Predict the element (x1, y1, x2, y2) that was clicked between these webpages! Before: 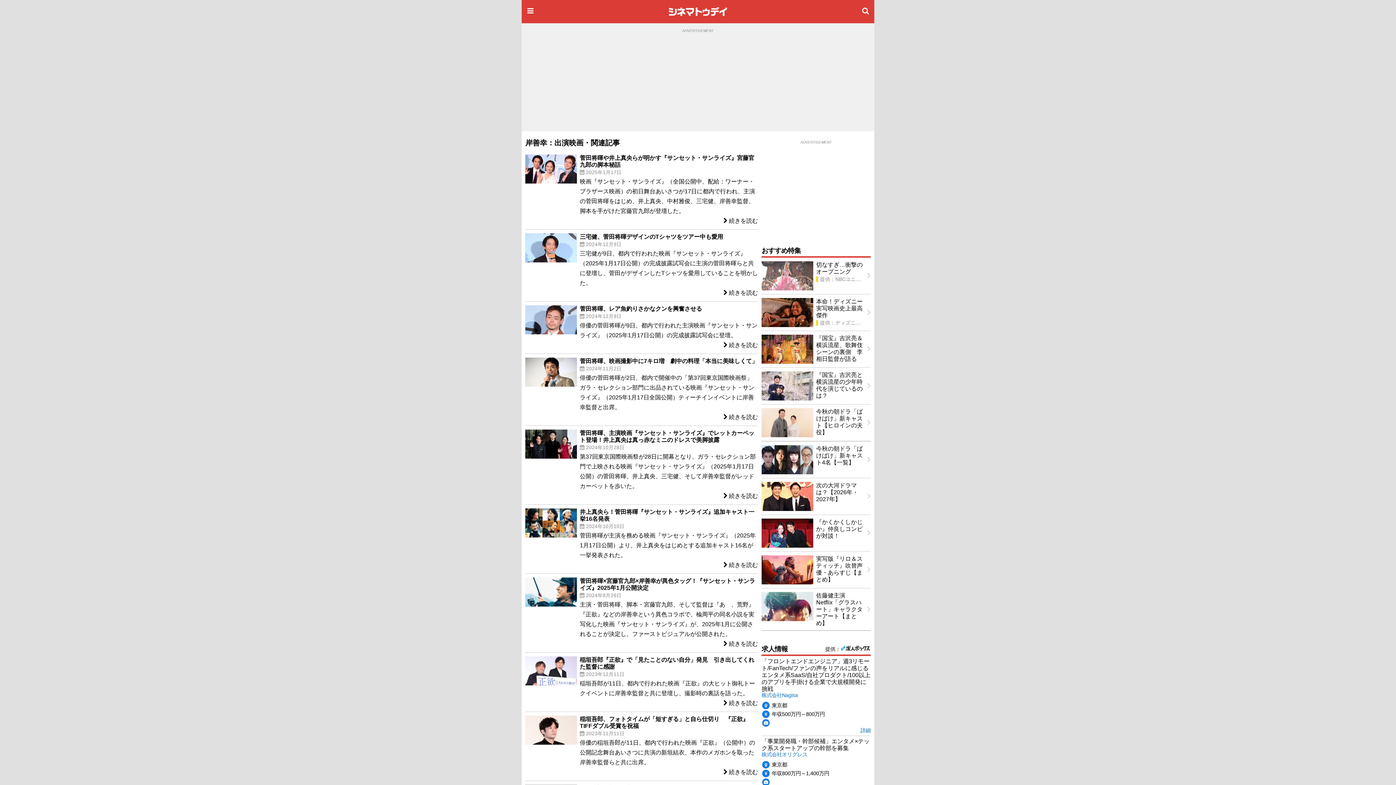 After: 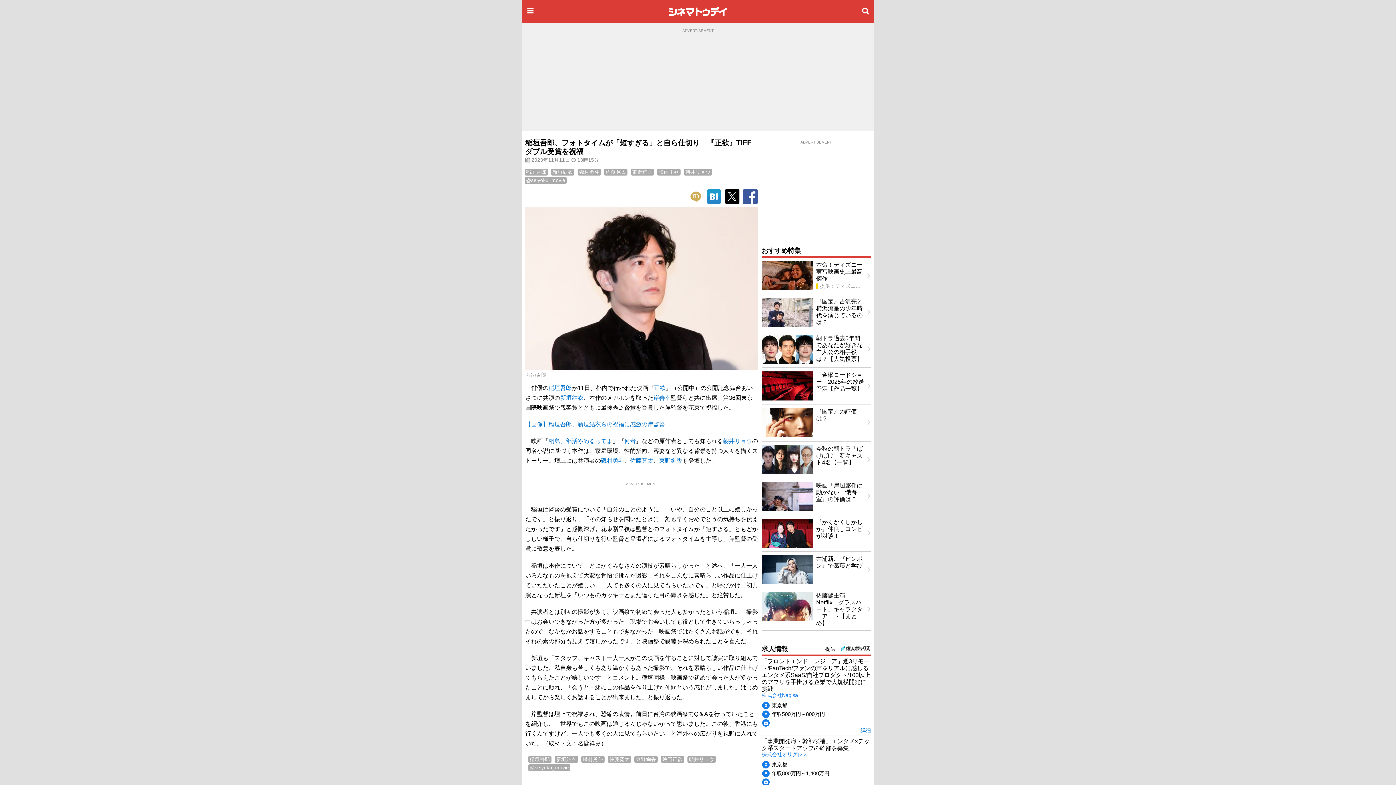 Action: label:  続きを読む bbox: (580, 767, 758, 777)